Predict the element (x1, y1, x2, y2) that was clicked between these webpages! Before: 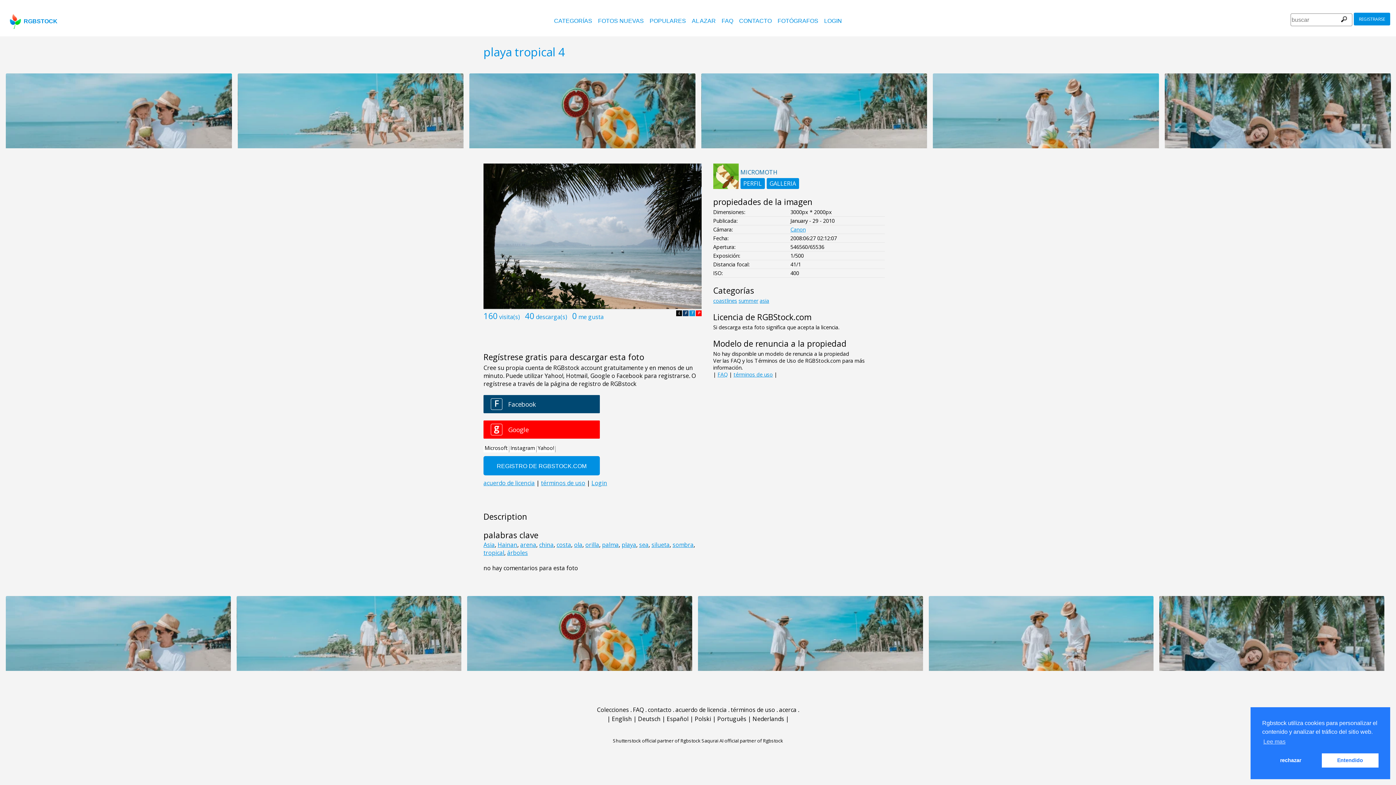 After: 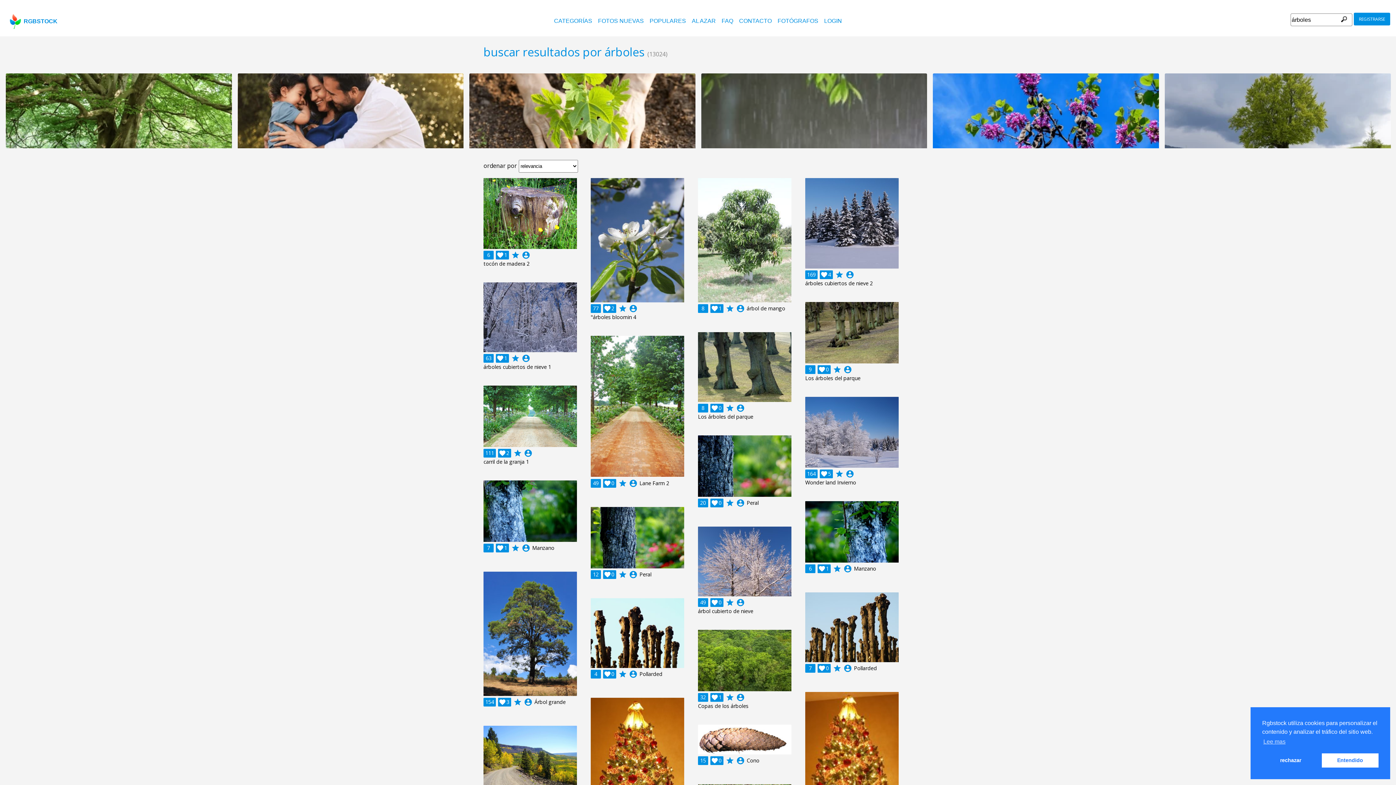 Action: label: árboles bbox: (507, 549, 528, 557)